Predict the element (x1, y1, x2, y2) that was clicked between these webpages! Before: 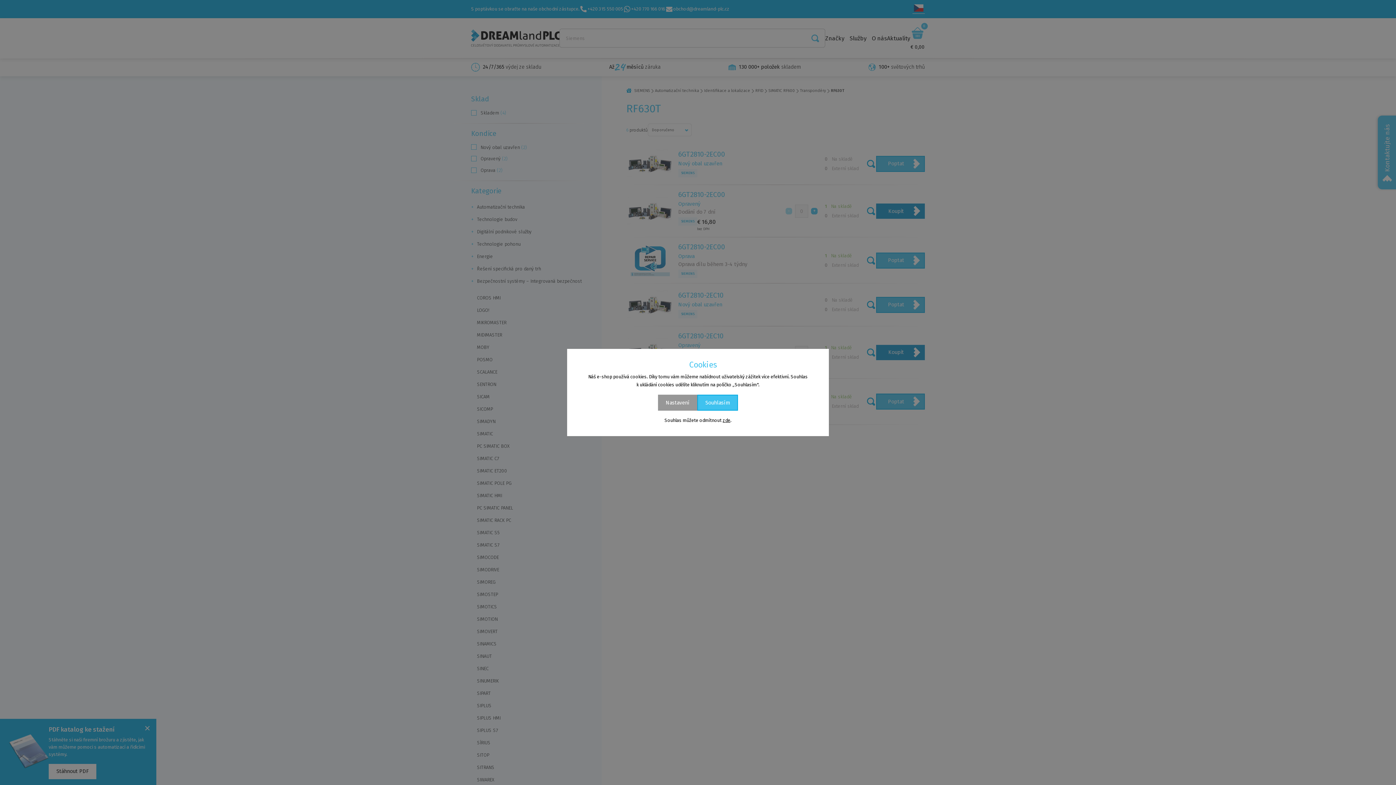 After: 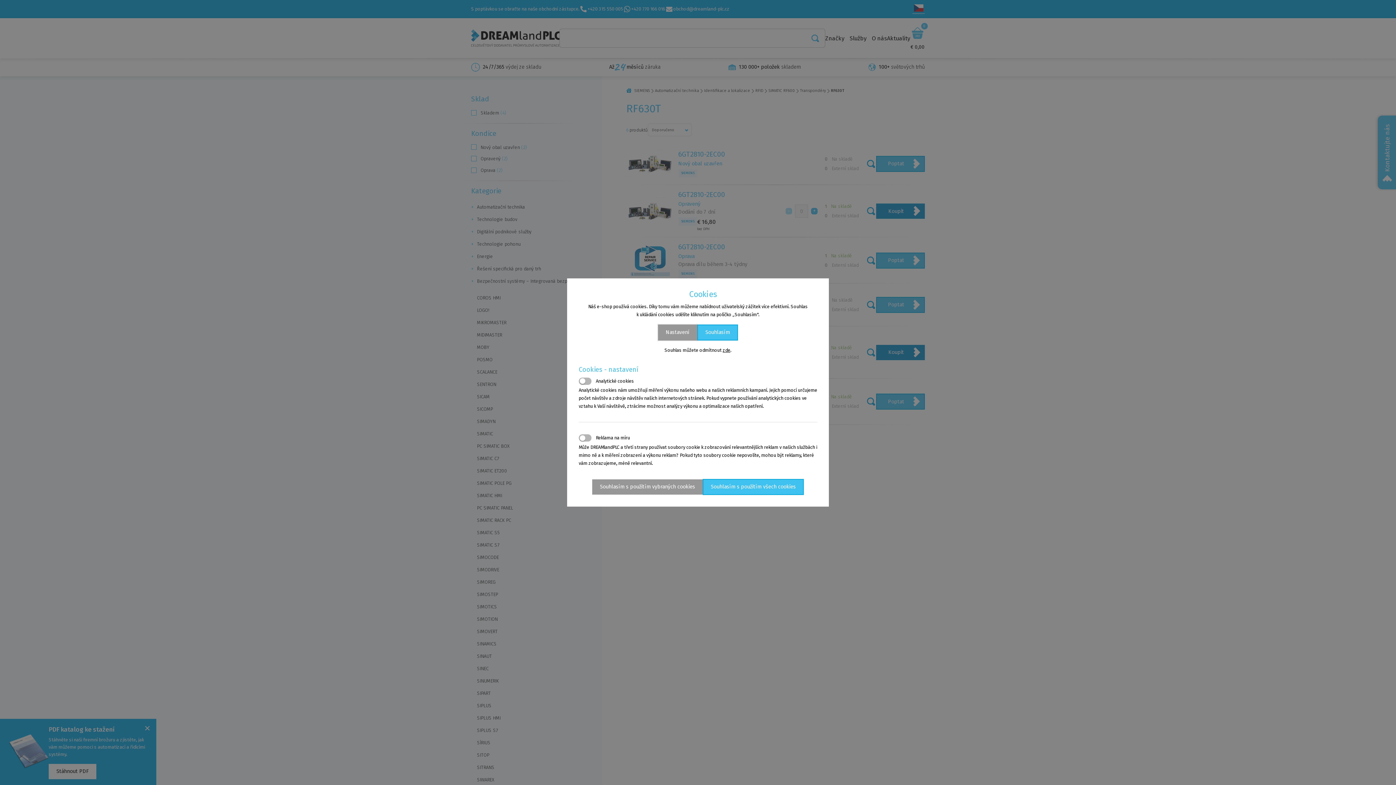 Action: label: Nastavení bbox: (658, 394, 697, 411)